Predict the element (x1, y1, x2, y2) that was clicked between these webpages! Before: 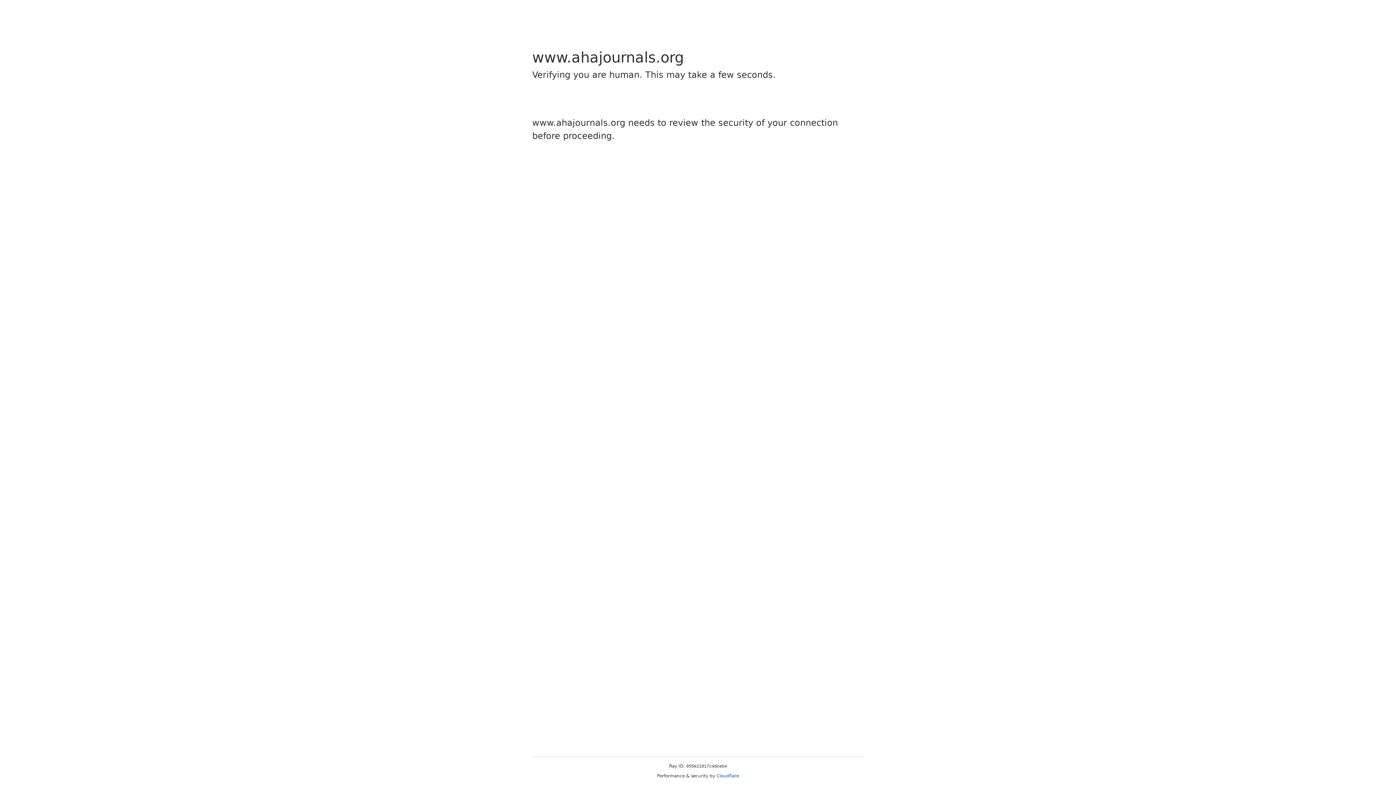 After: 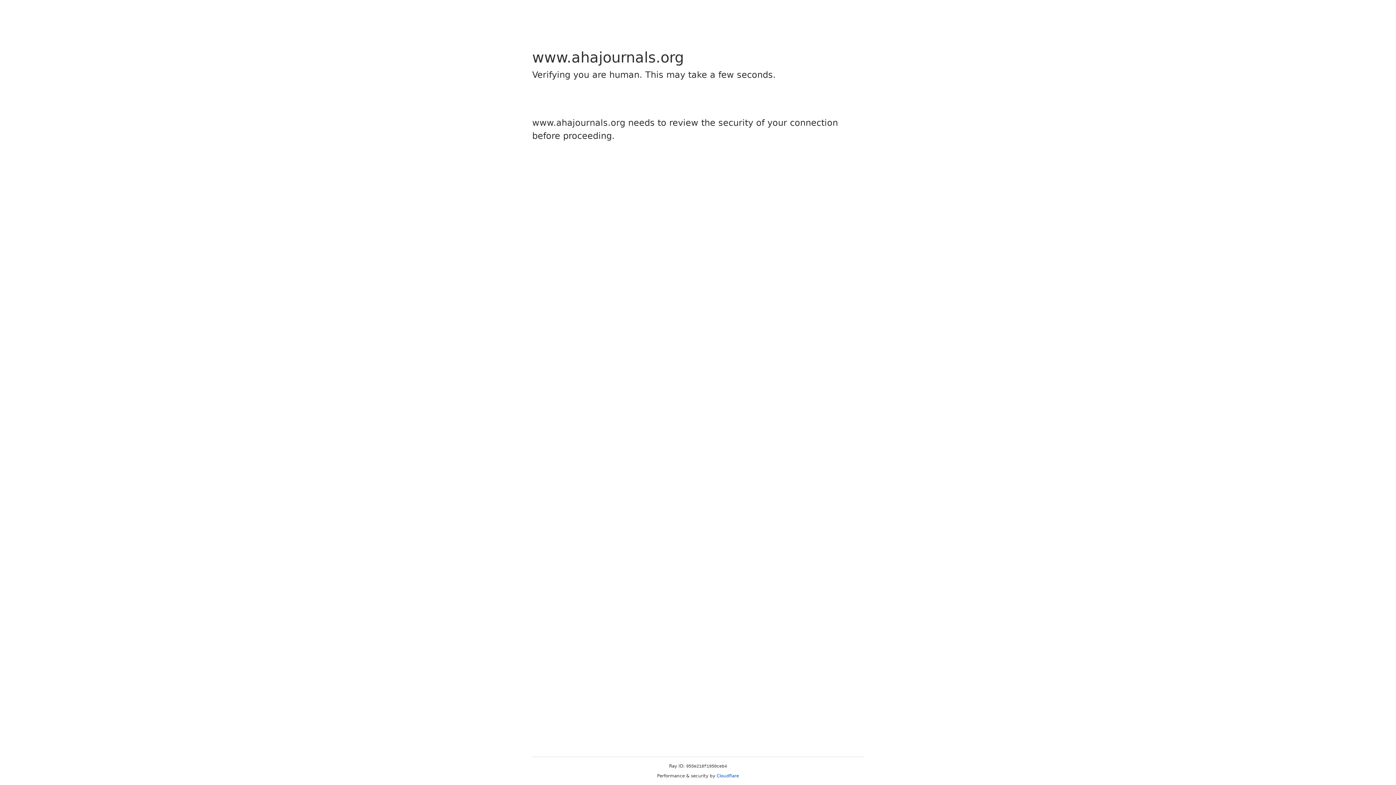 Action: bbox: (716, 773, 739, 778) label: Cloudflare